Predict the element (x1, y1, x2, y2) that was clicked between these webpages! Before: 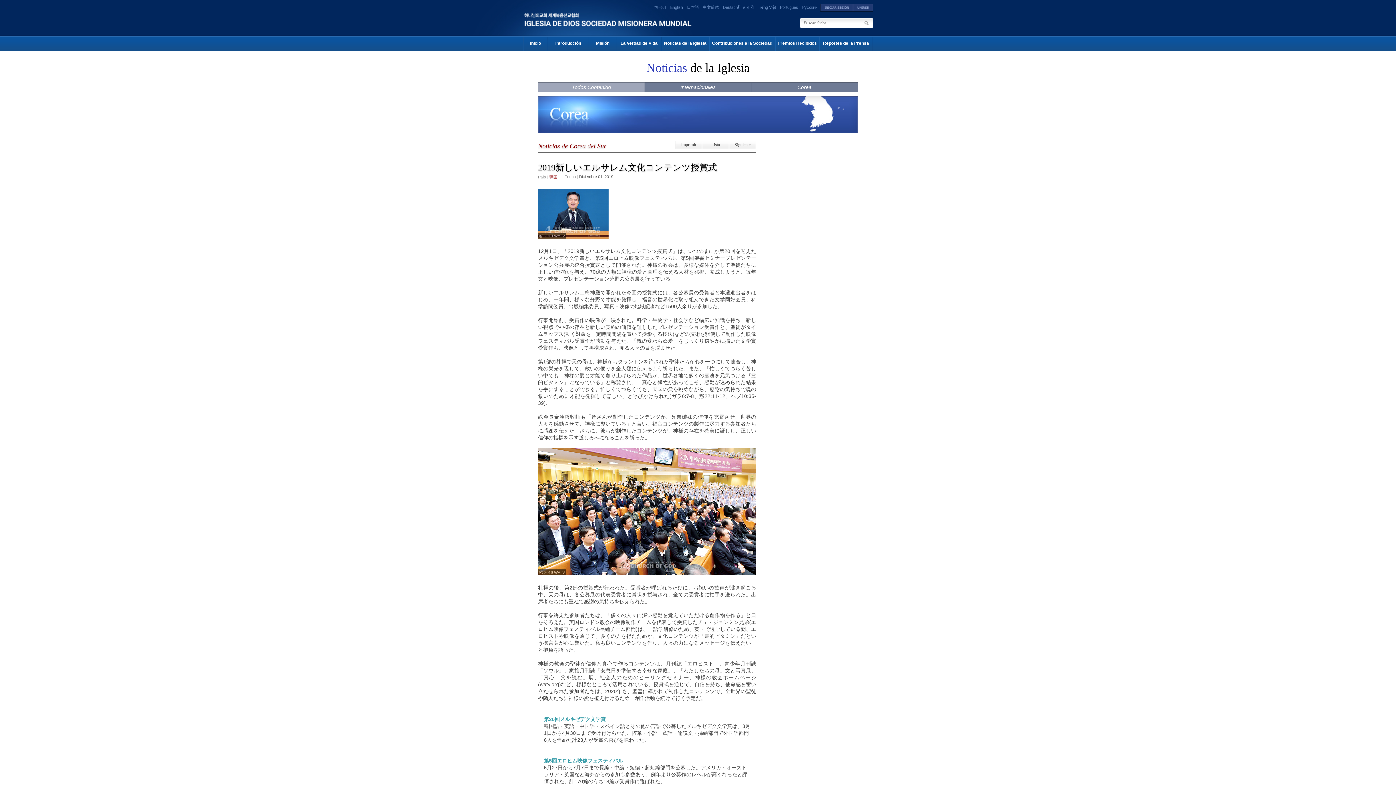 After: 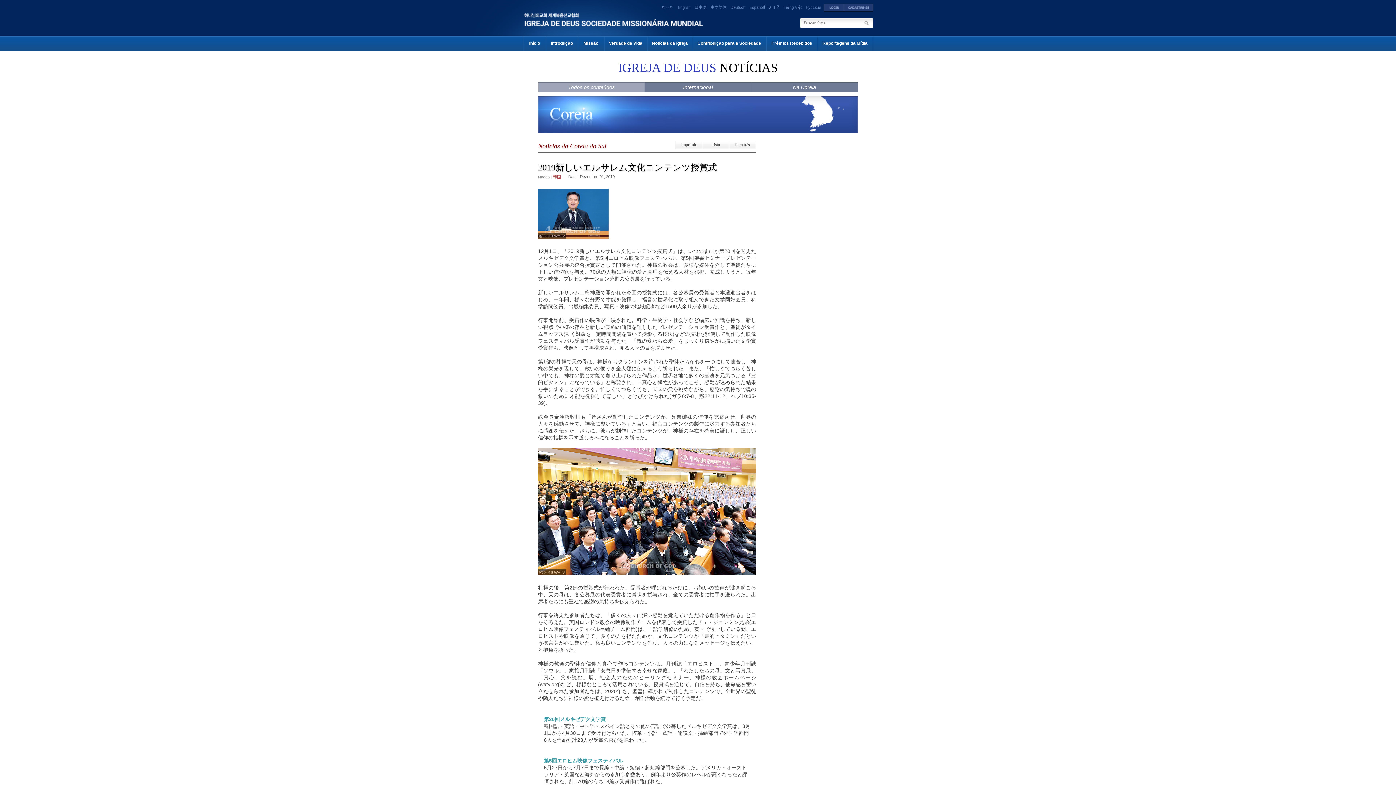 Action: bbox: (778, 5, 799, 9) label: Português